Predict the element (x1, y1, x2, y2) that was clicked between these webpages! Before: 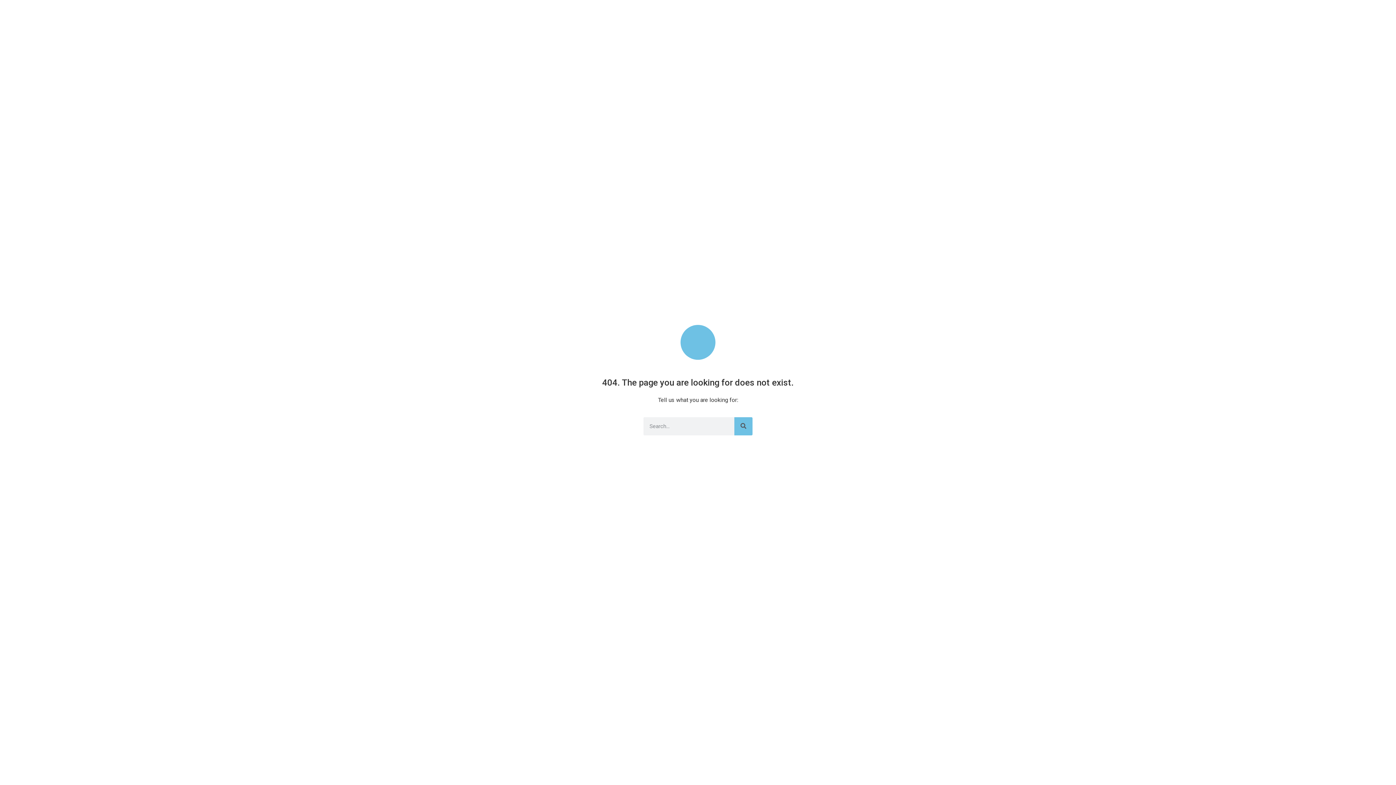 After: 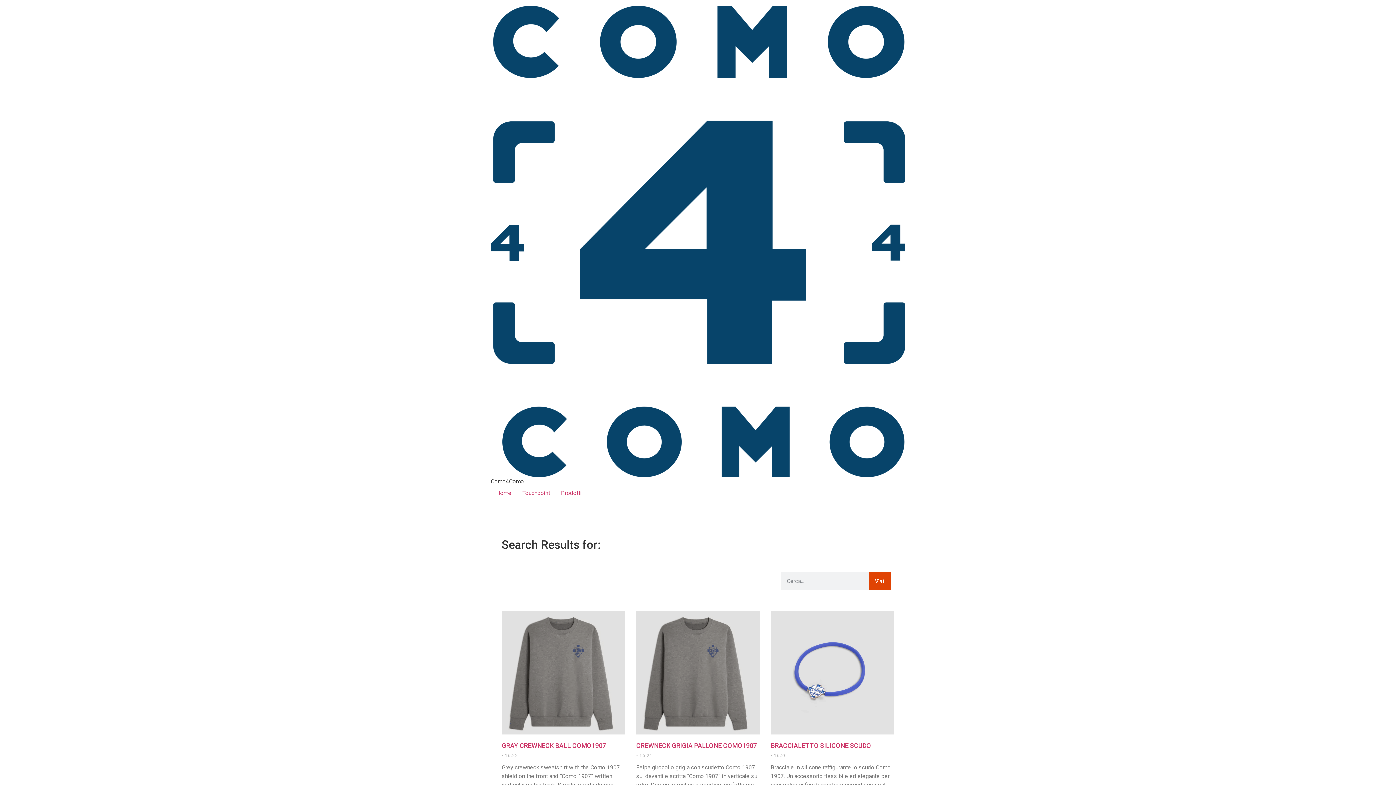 Action: label: Search bbox: (734, 417, 752, 435)